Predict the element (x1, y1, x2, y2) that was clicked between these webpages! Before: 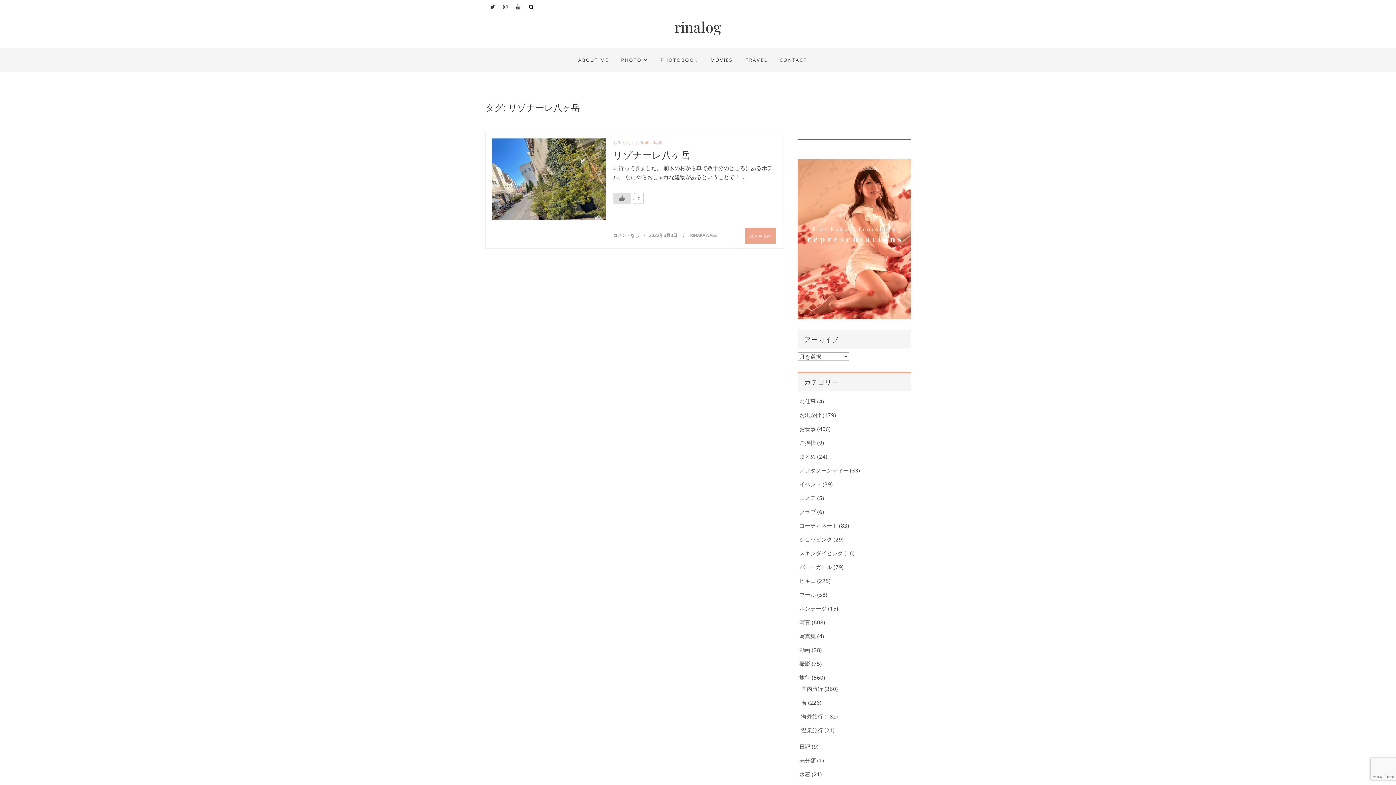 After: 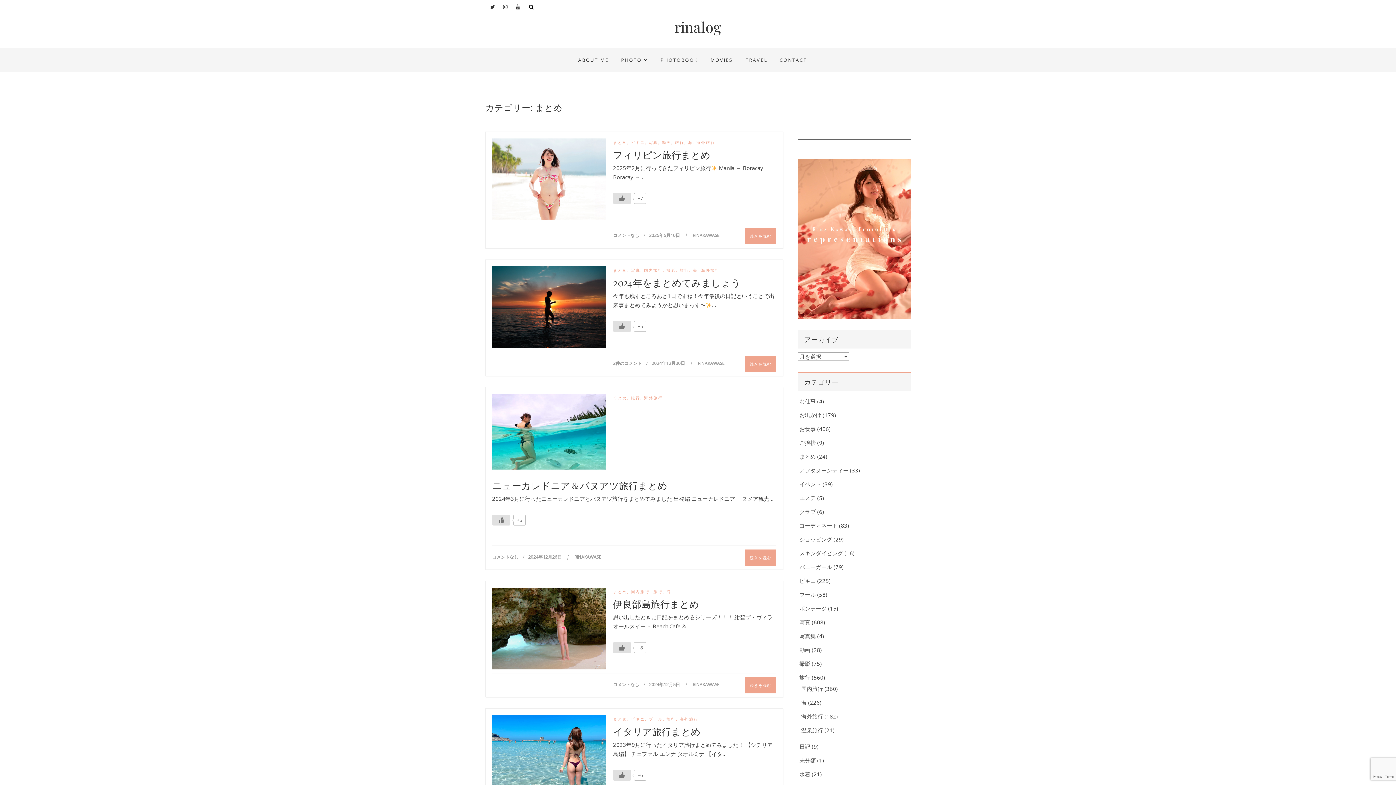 Action: bbox: (799, 453, 816, 460) label: まとめ